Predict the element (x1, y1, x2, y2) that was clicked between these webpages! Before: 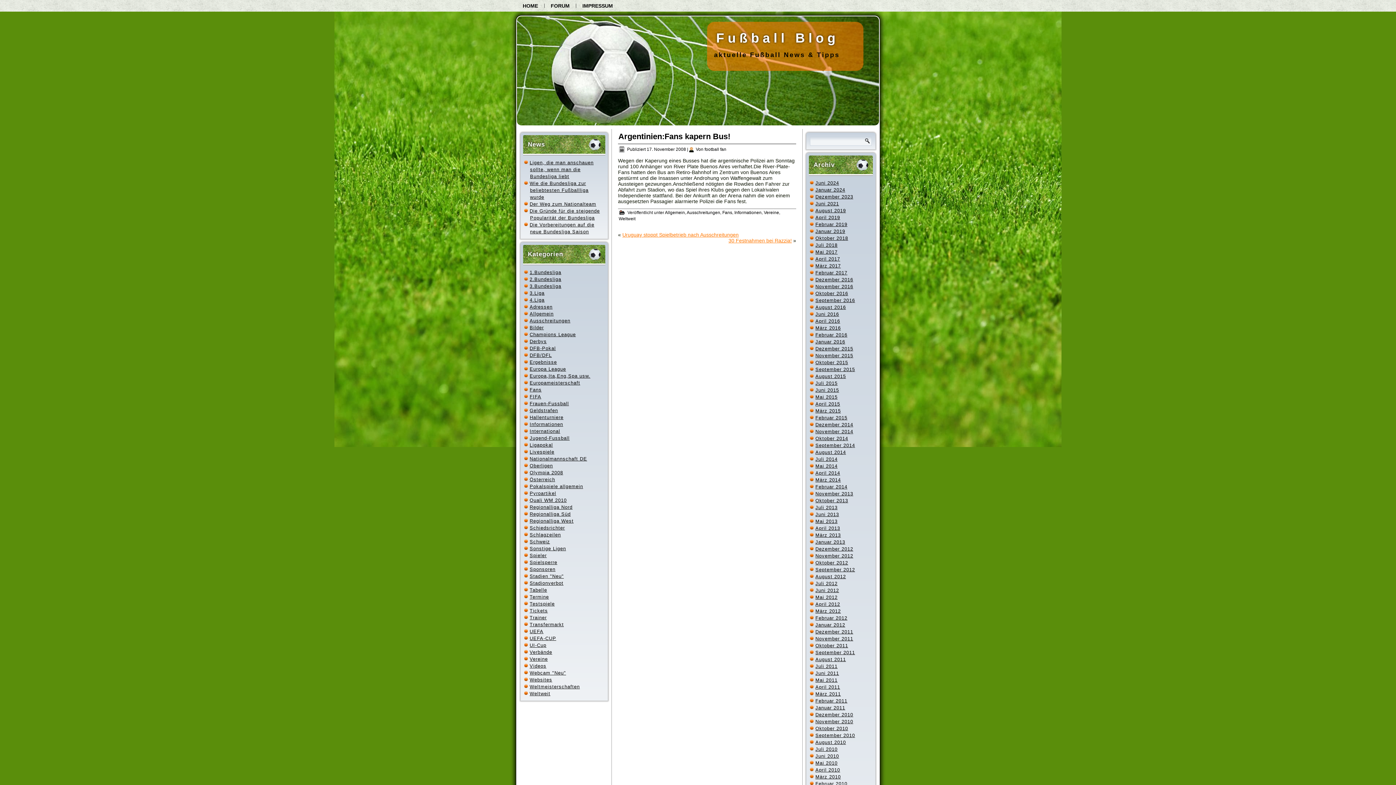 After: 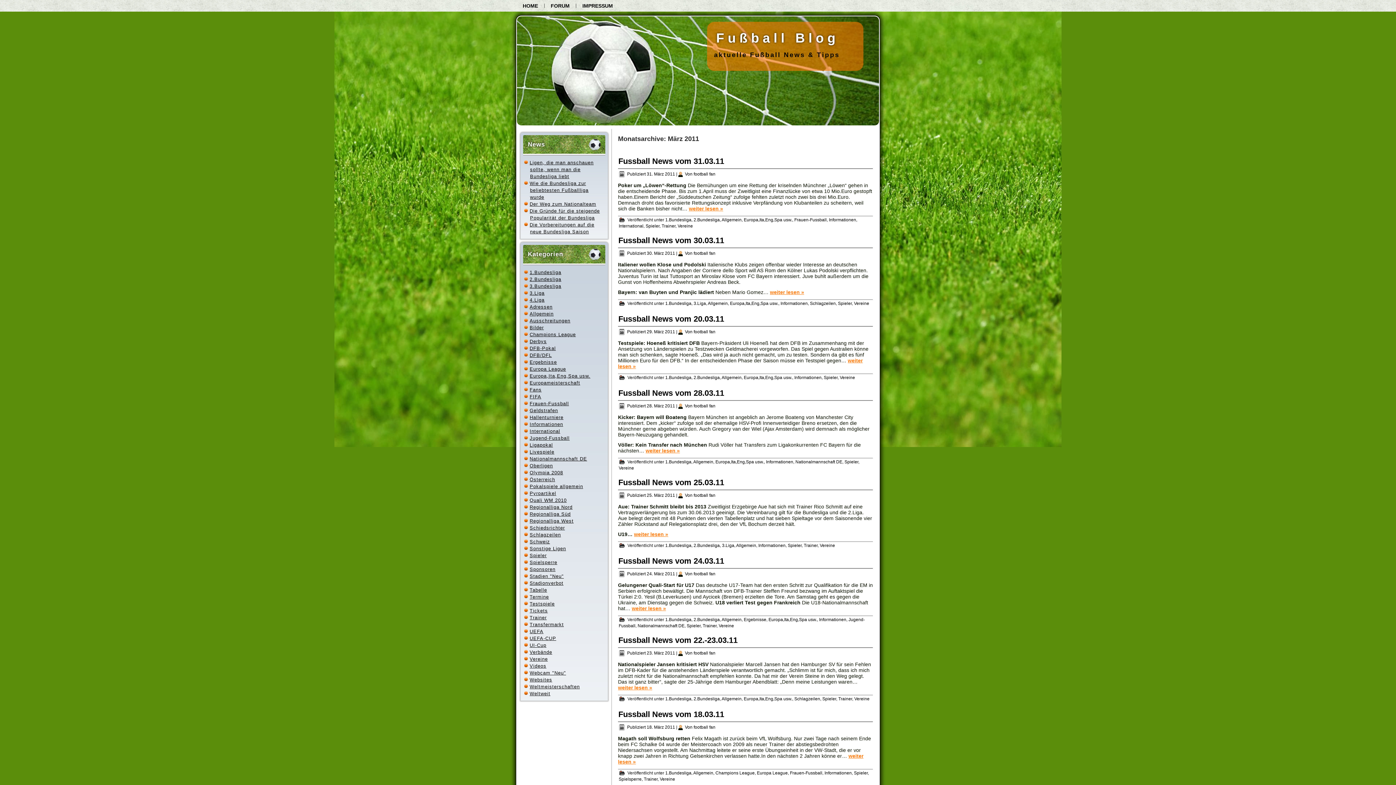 Action: bbox: (815, 691, 841, 697) label: März 2011